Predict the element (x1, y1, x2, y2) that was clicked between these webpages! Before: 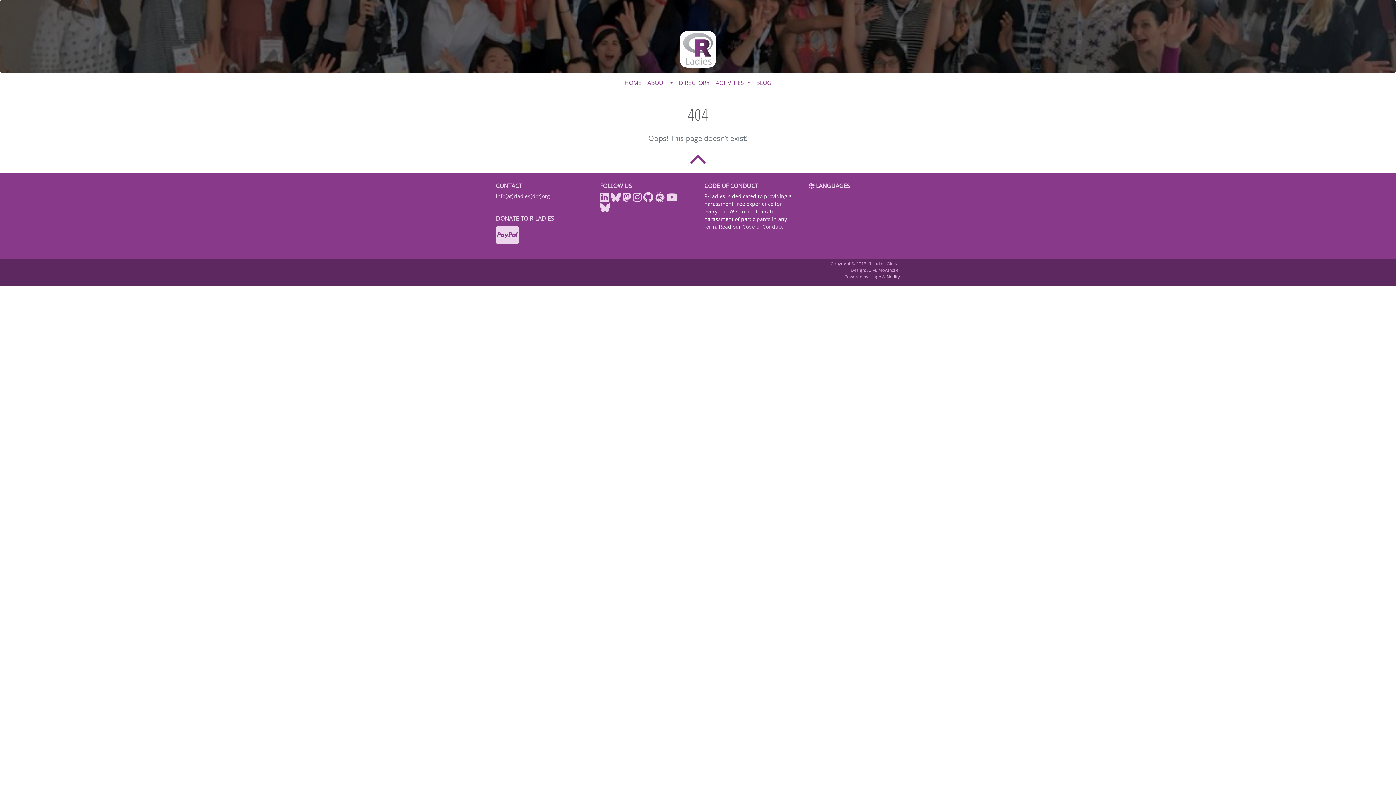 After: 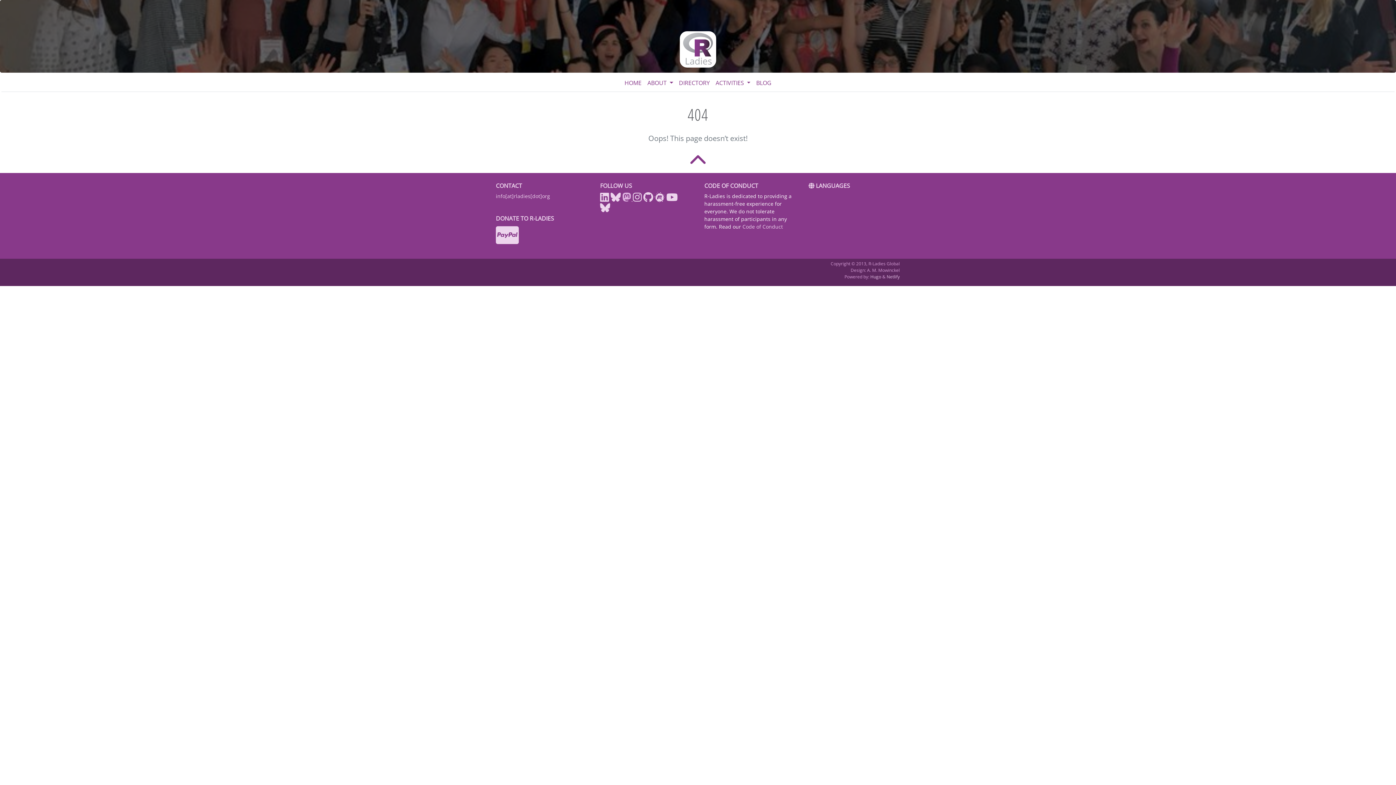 Action: label:   bbox: (622, 195, 633, 202)